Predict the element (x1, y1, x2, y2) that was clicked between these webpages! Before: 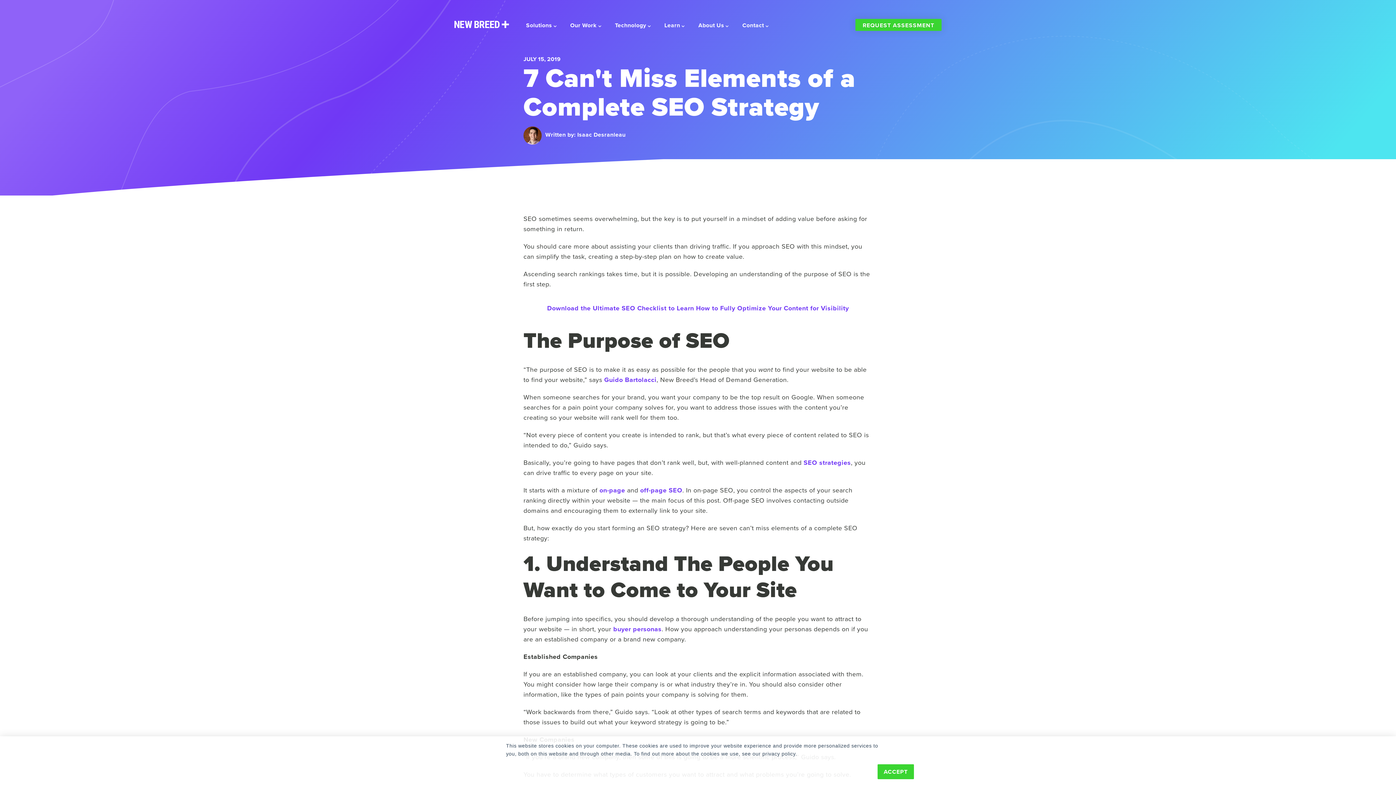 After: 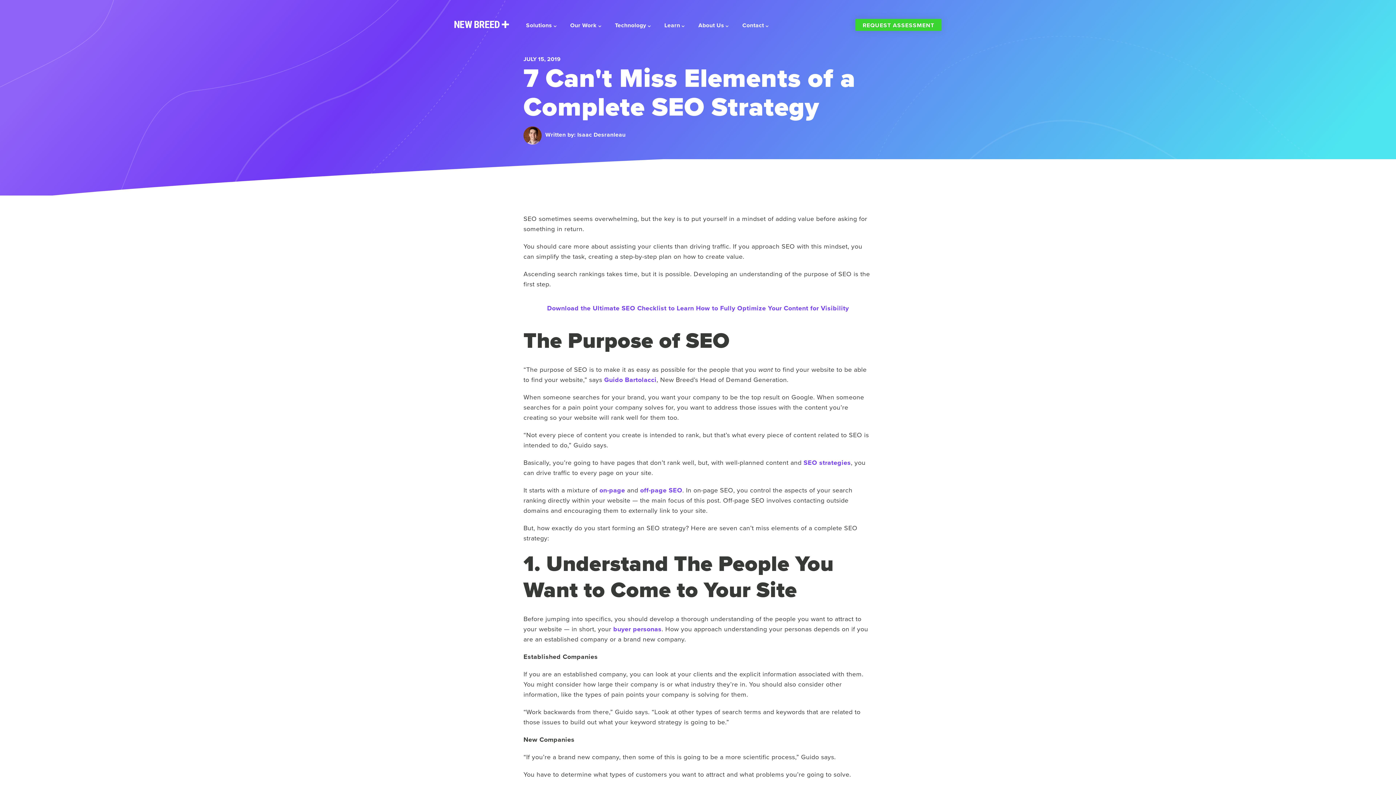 Action: label: ACCEPT bbox: (877, 764, 914, 779)